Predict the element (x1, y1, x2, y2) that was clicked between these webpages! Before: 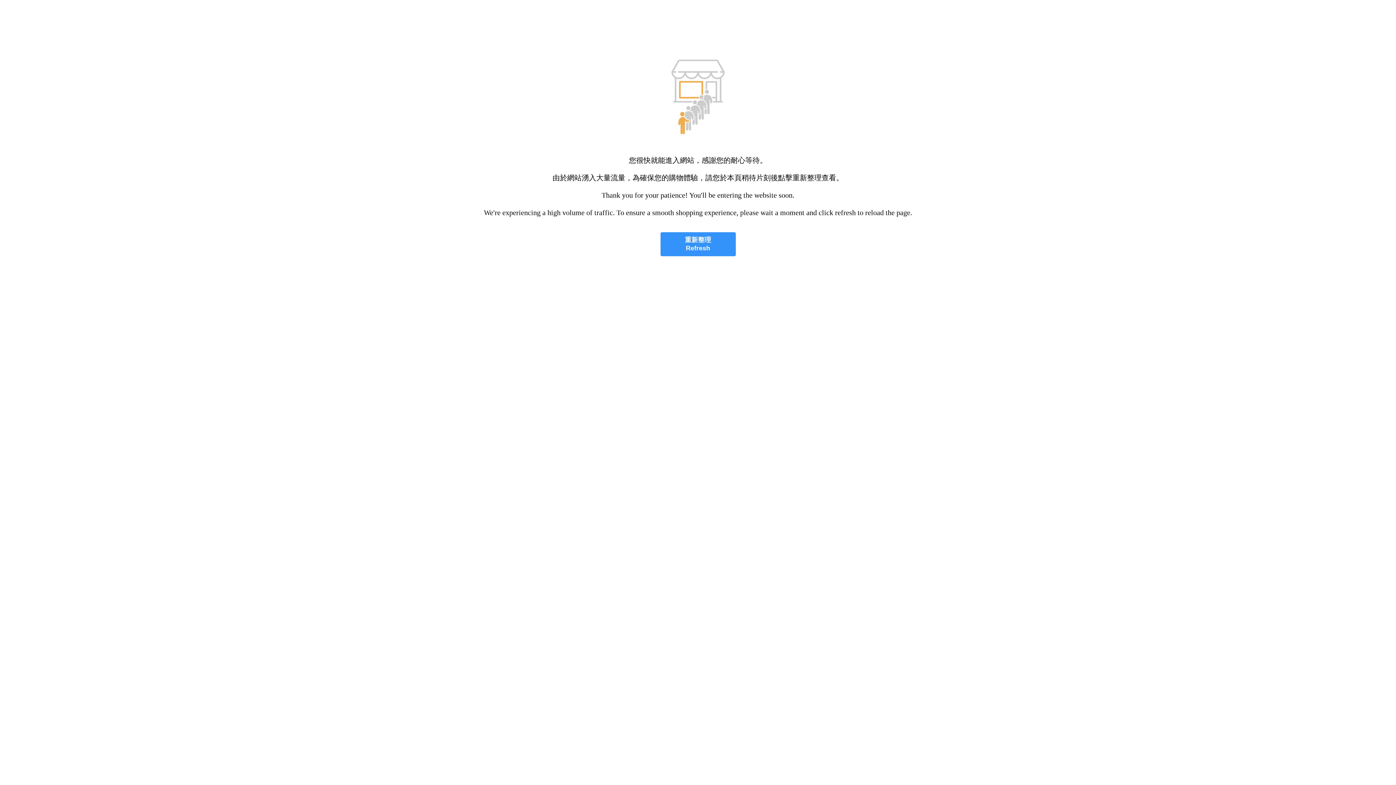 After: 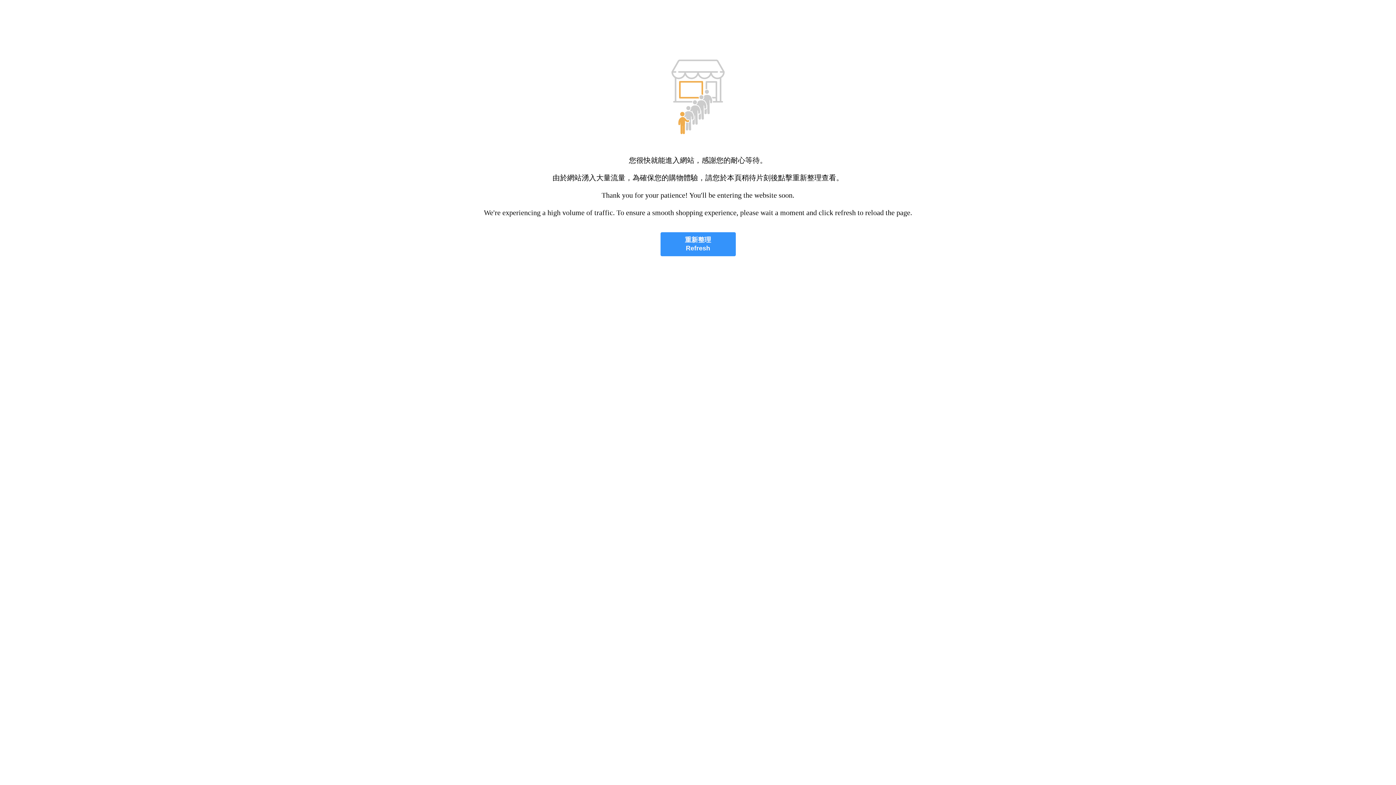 Action: label: 重新整理
Refresh bbox: (660, 232, 735, 256)